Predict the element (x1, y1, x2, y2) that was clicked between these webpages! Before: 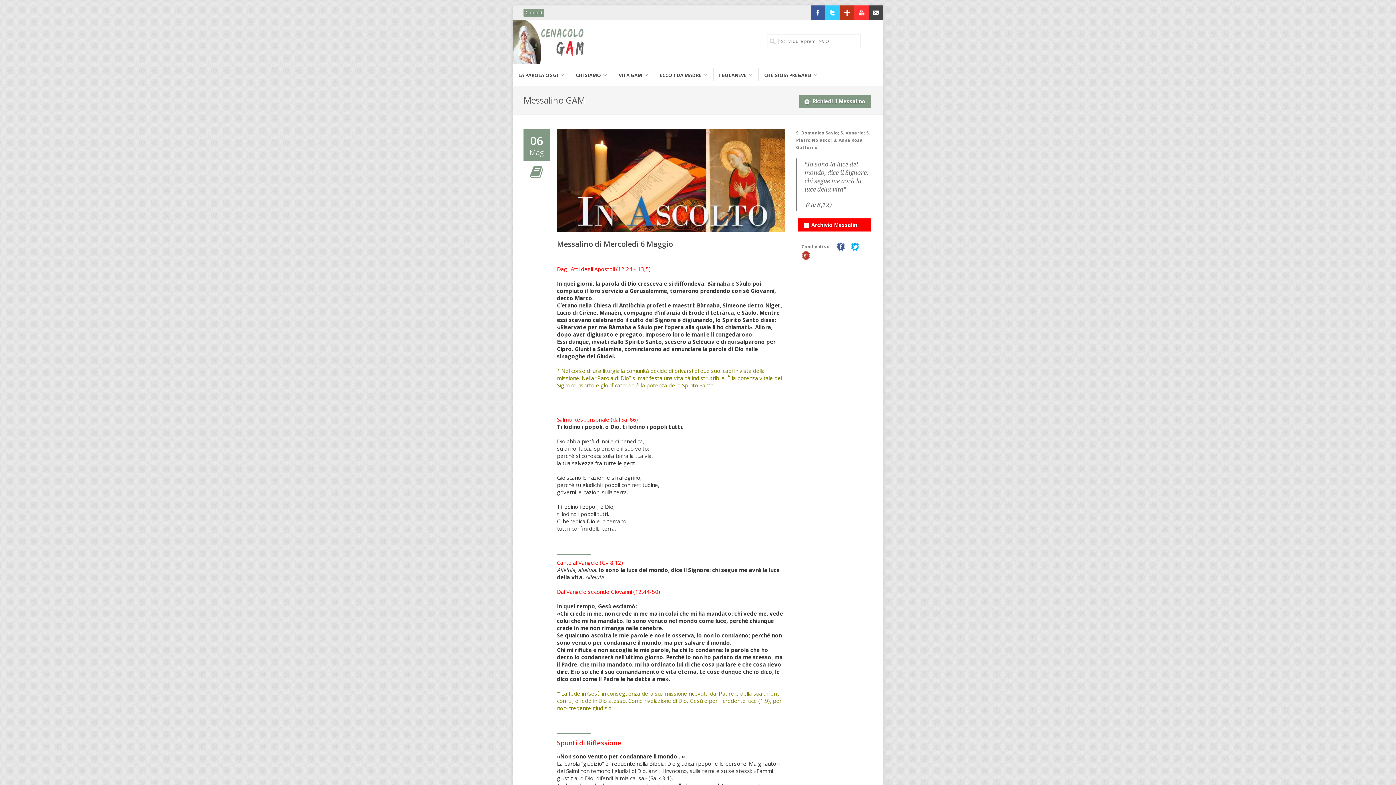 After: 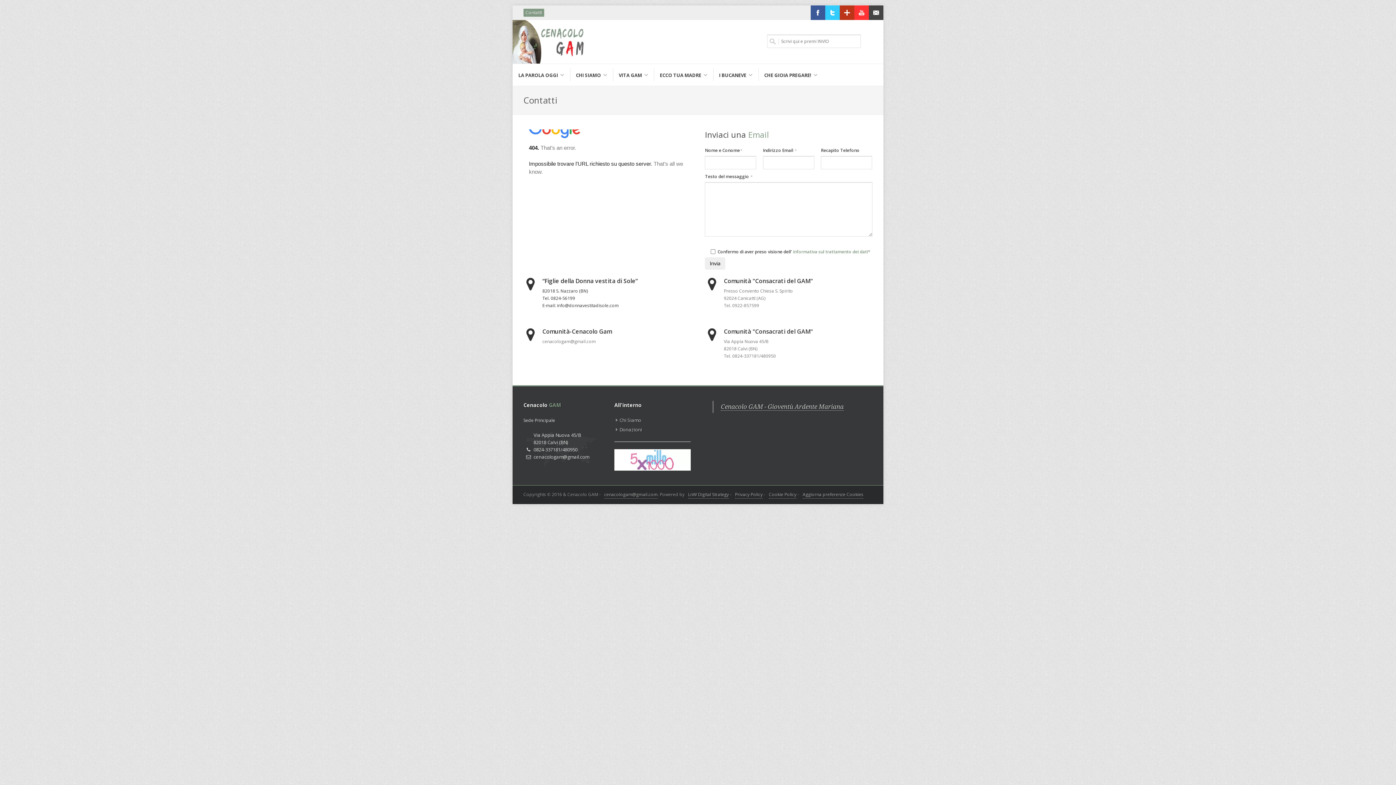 Action: bbox: (523, 8, 544, 16) label: Contatti